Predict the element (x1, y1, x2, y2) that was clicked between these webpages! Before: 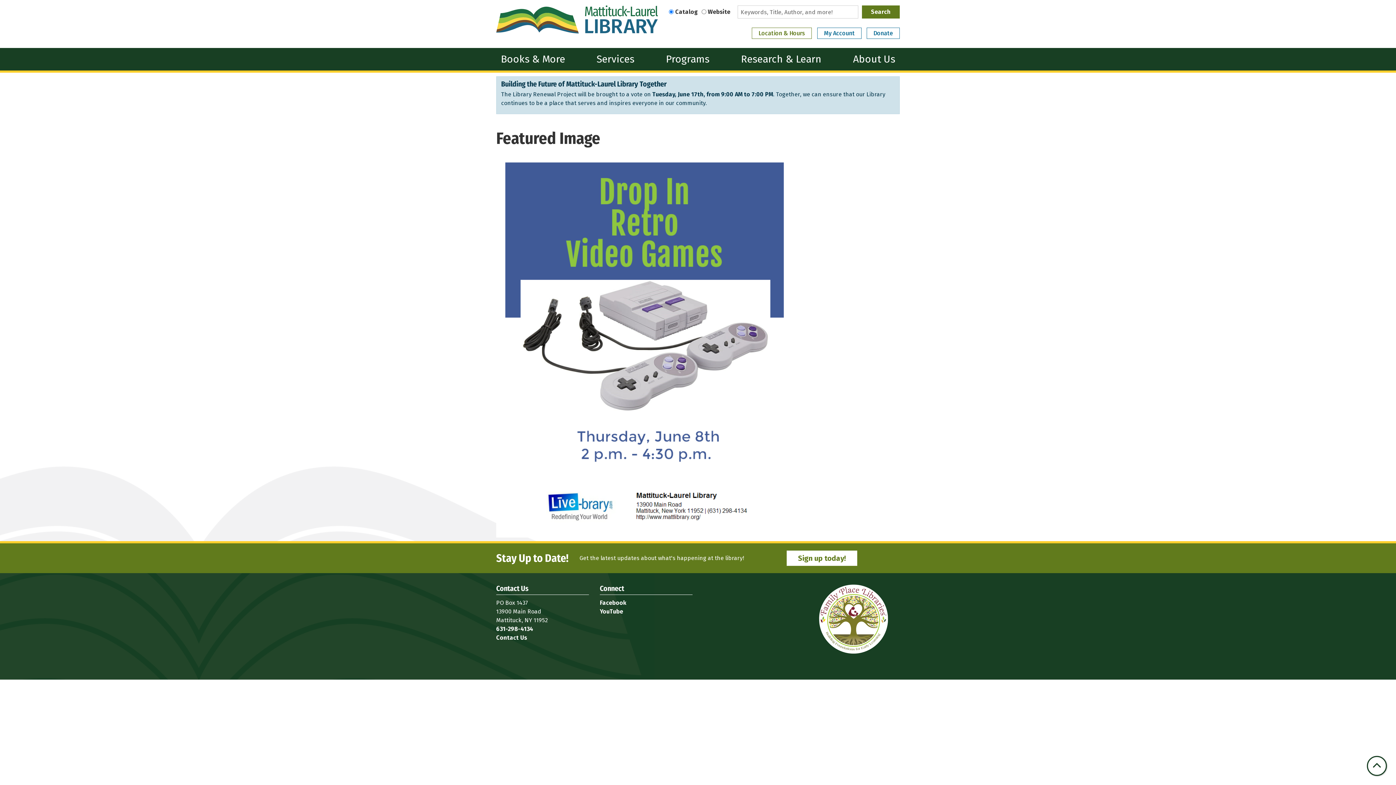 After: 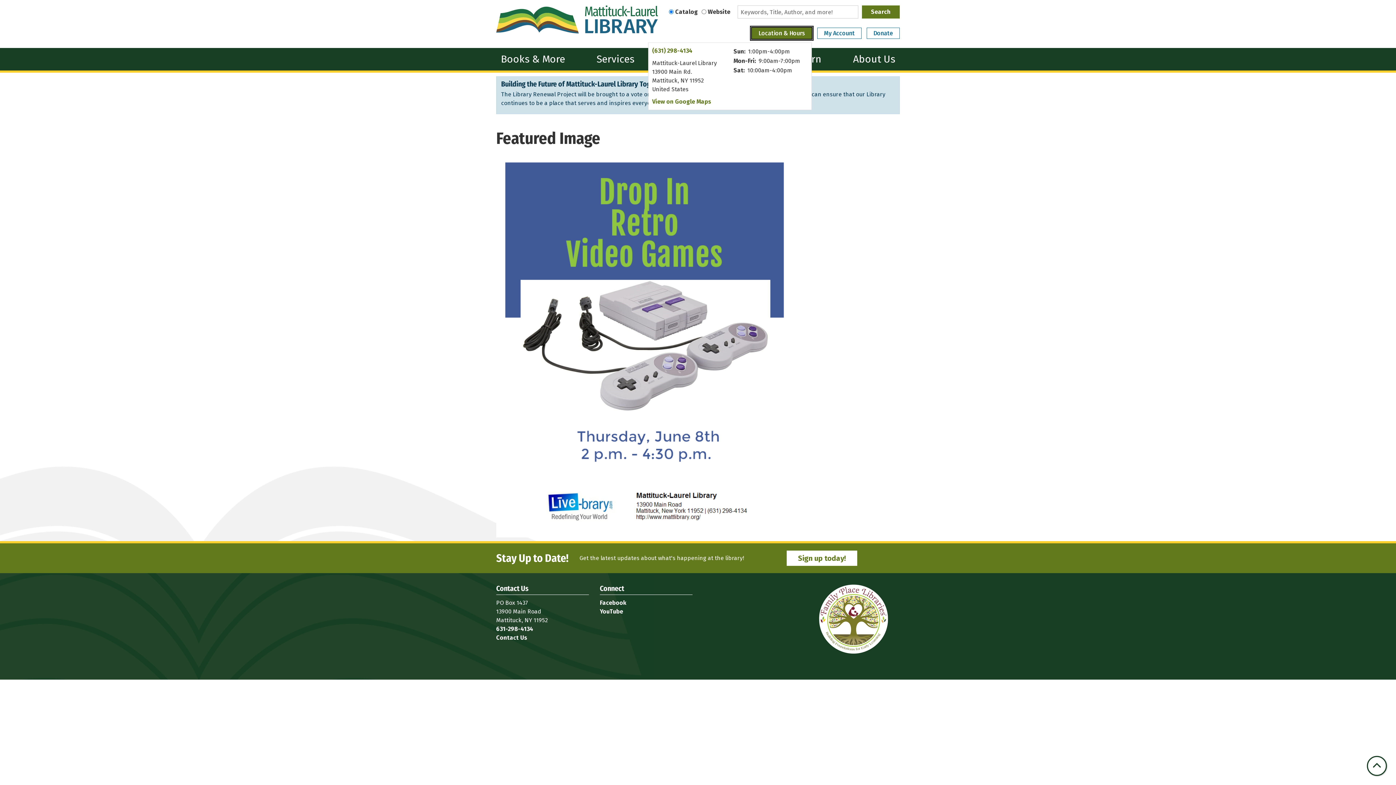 Action: label: Location & Hours bbox: (752, 27, 812, 38)